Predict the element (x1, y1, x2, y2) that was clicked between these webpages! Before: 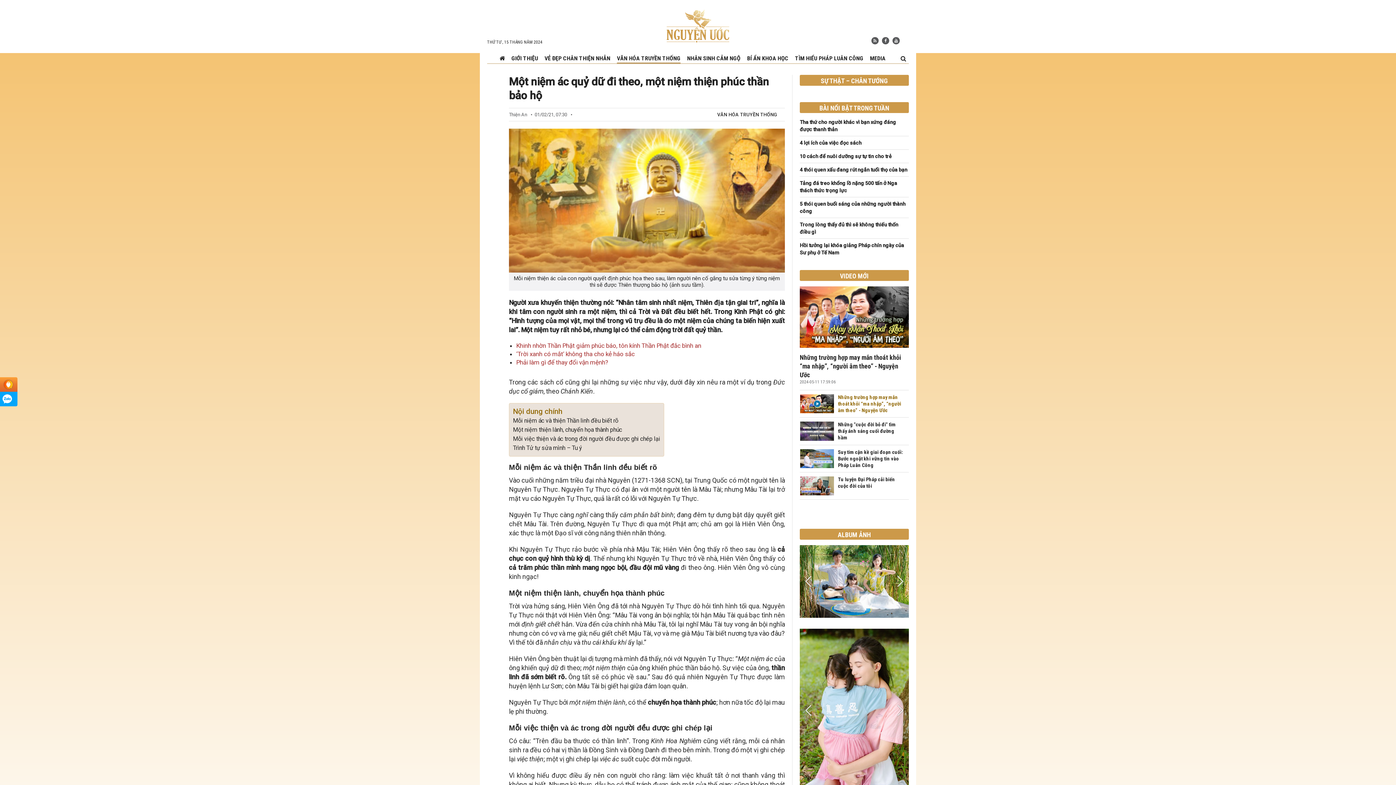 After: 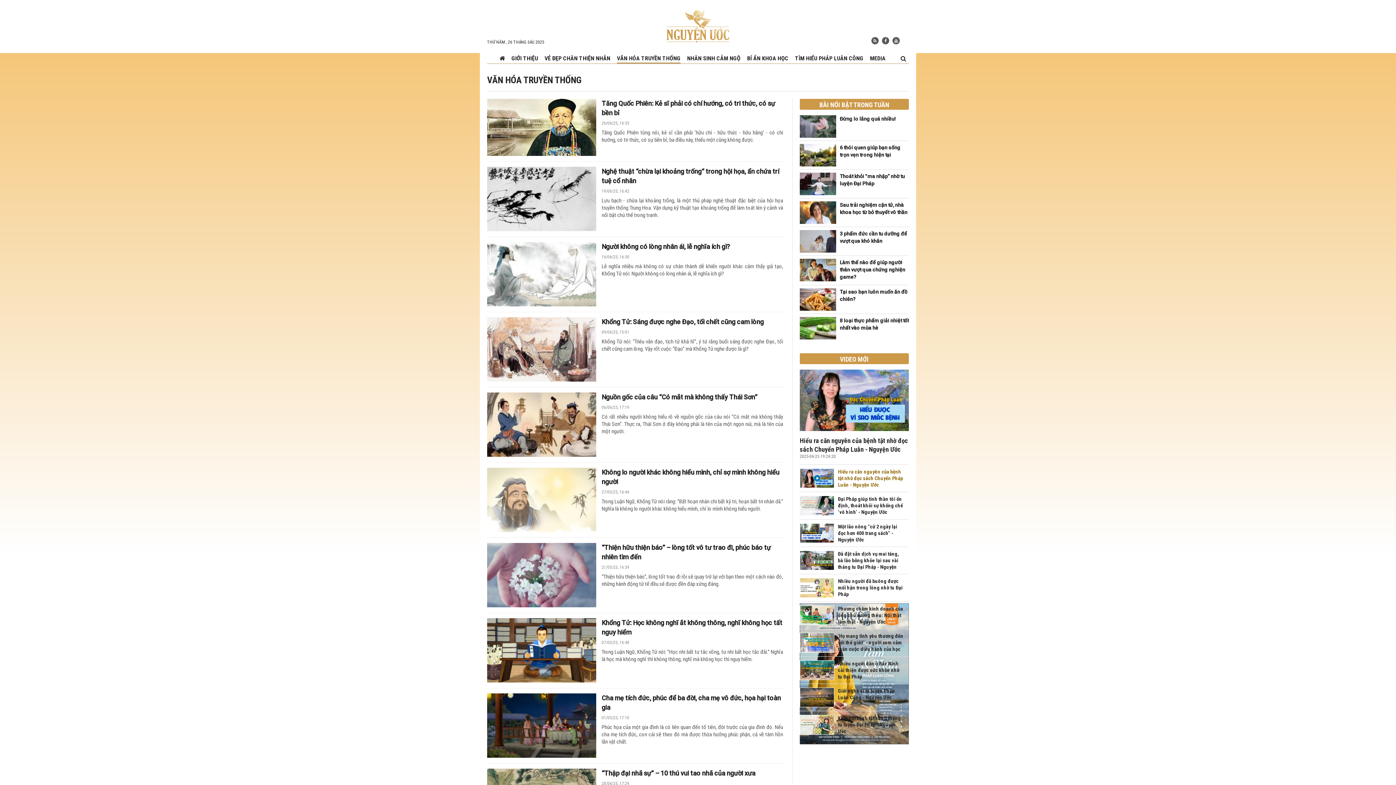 Action: bbox: (617, 53, 680, 64) label: VĂN HÓA TRUYỀN THỐNG